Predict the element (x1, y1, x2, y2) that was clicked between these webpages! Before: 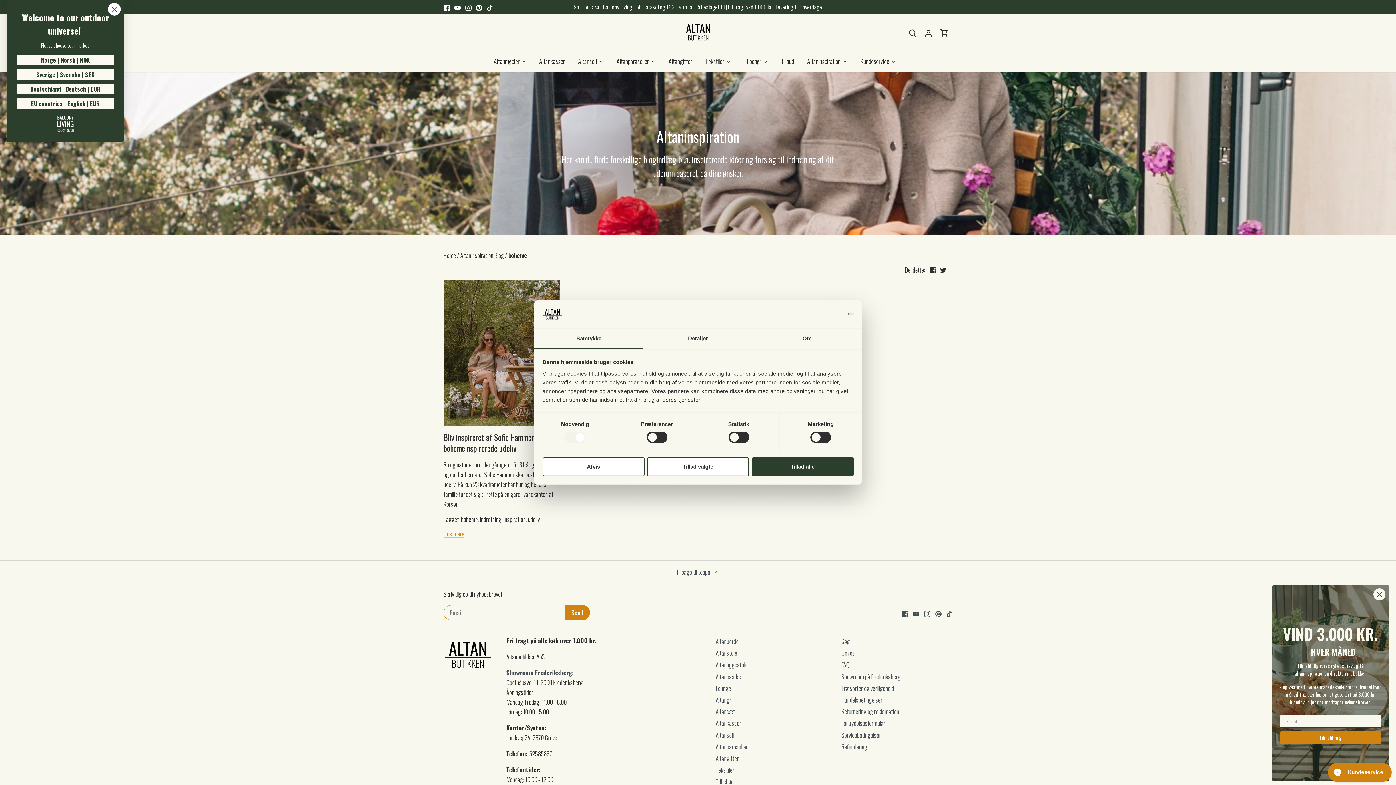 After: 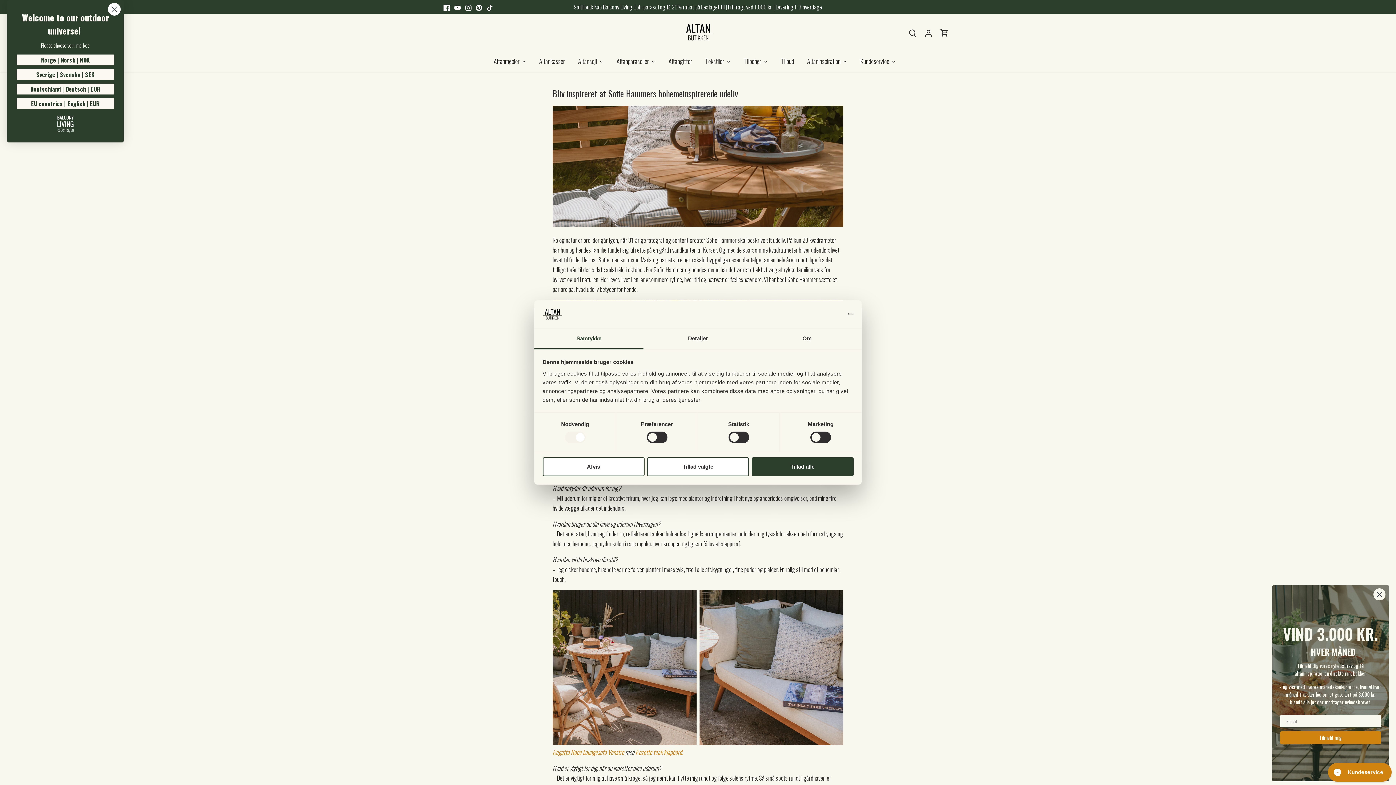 Action: bbox: (443, 280, 560, 425)